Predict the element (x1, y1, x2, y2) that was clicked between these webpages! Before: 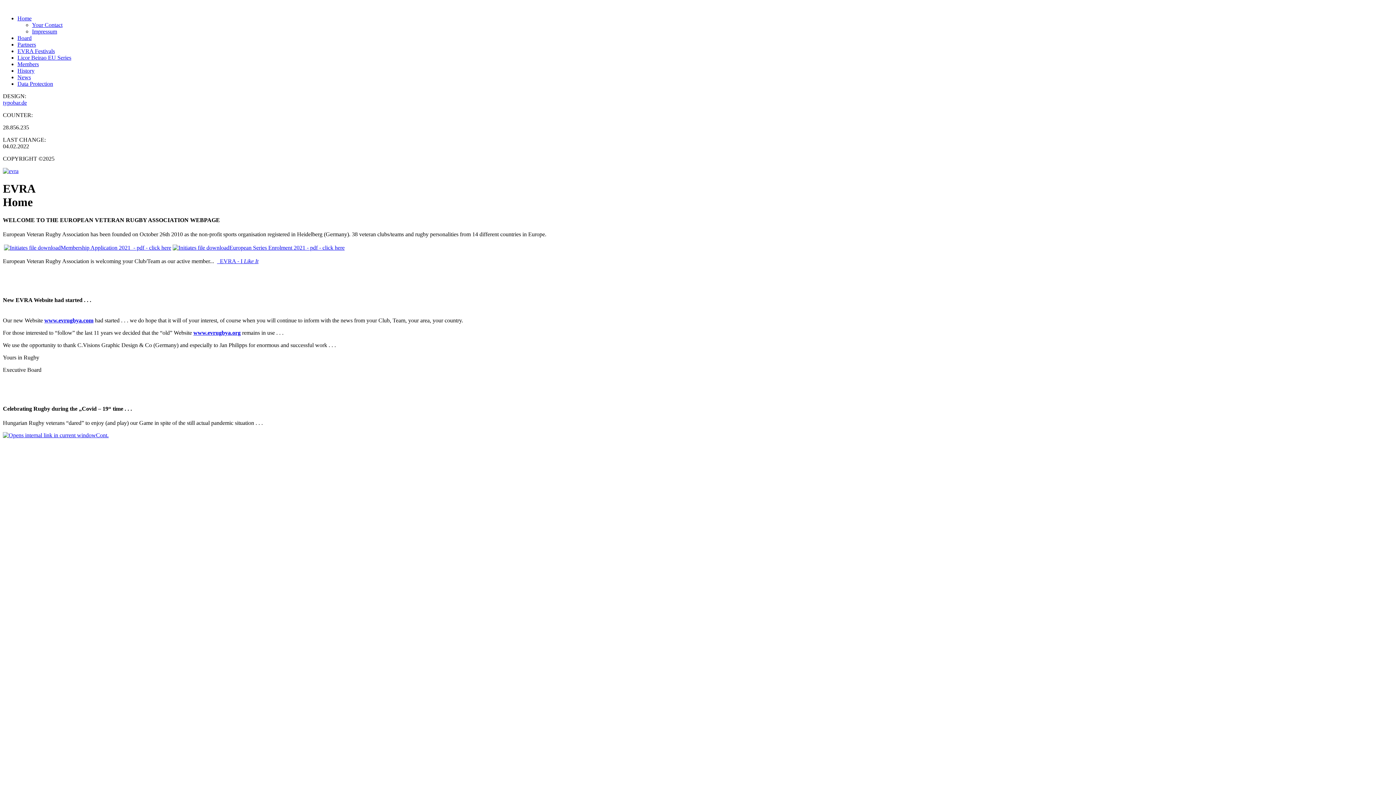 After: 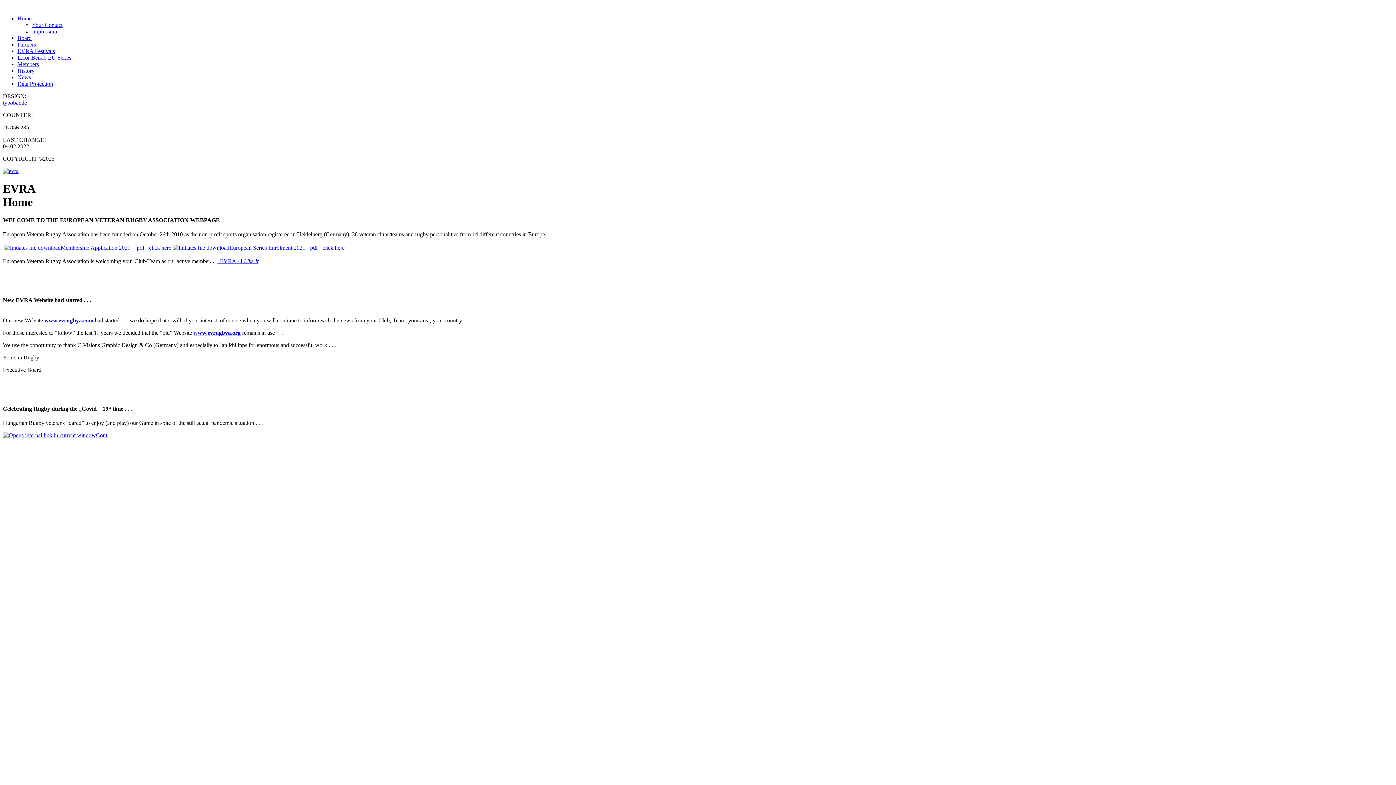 Action: bbox: (4, 244, 171, 250) label: Membership Application 2021  - pdf - click here